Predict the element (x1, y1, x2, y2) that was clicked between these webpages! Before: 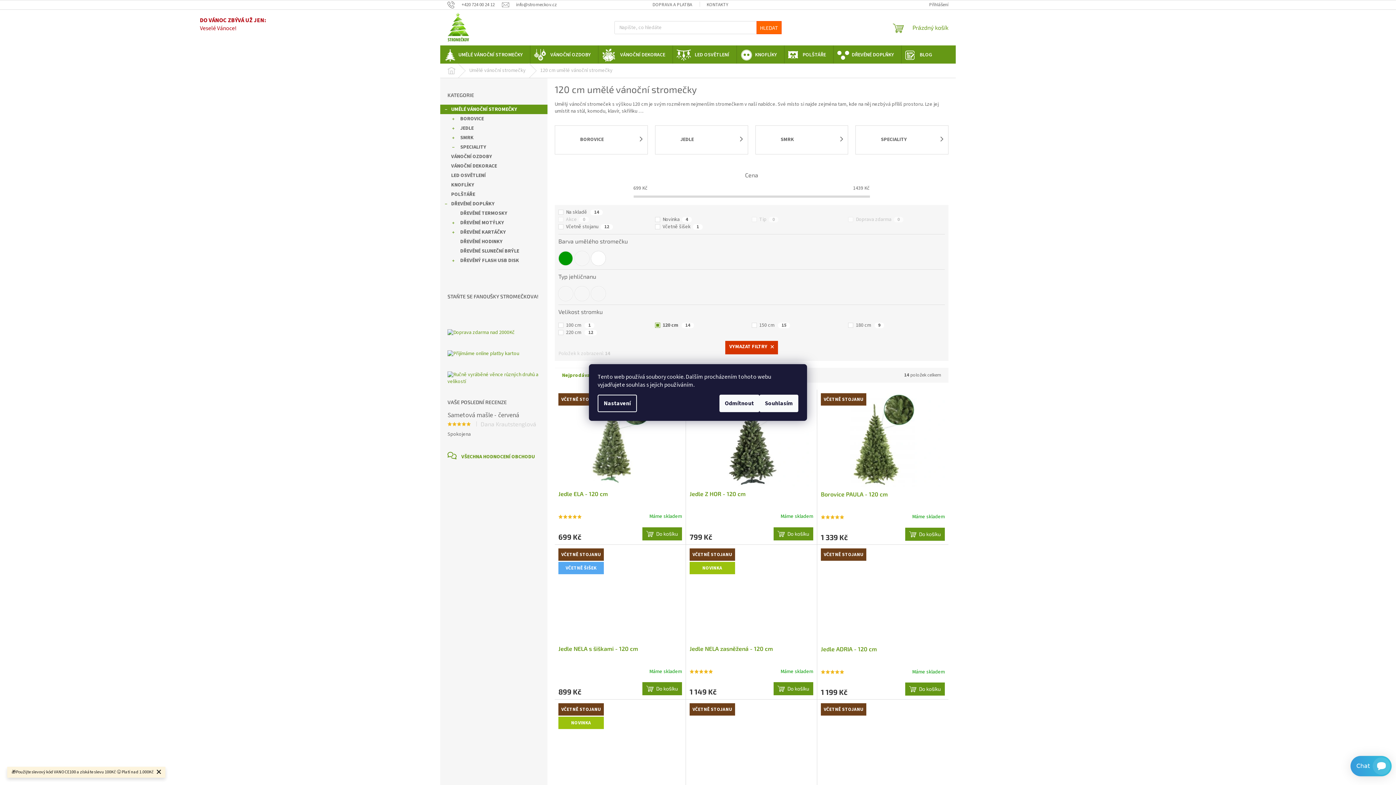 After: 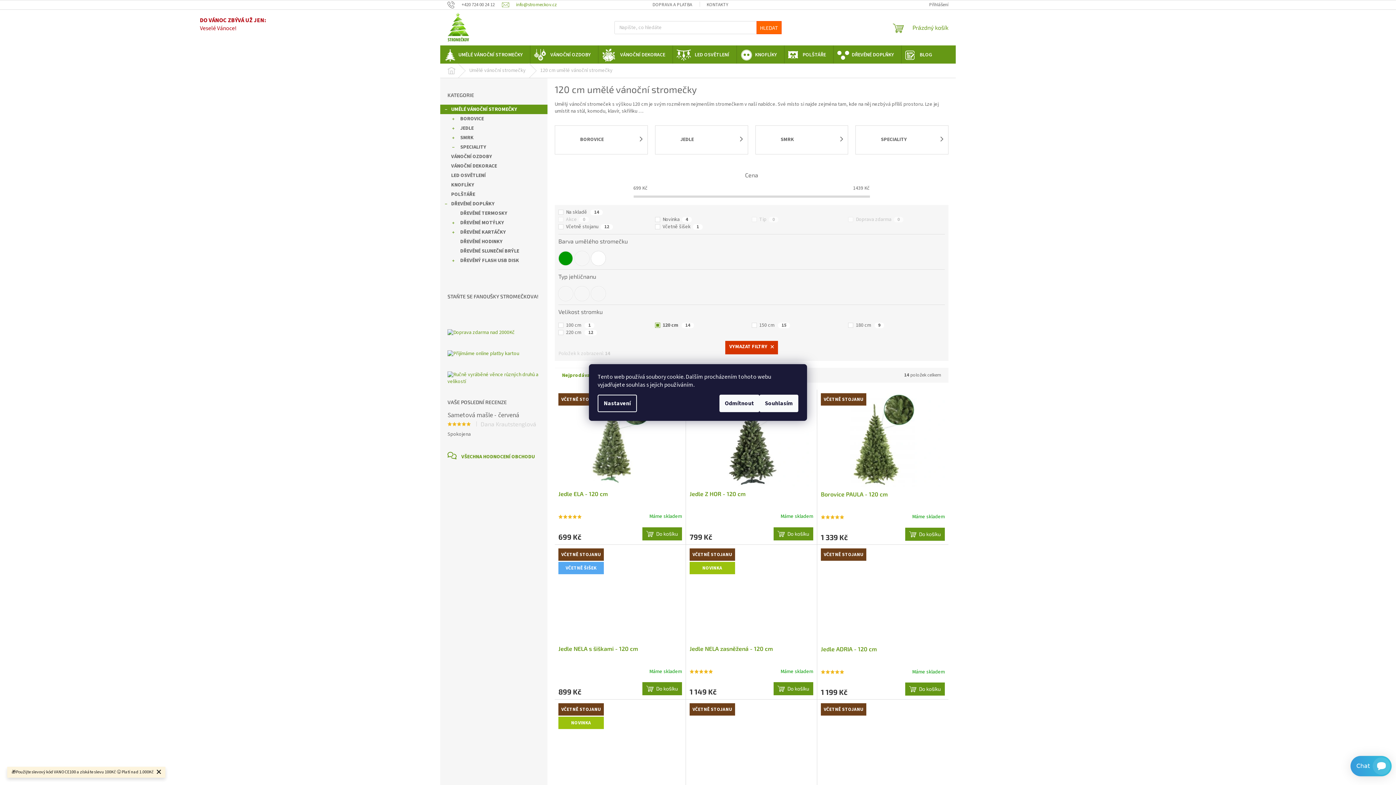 Action: label: info@stromeckov.cz bbox: (502, 1, 556, 7)